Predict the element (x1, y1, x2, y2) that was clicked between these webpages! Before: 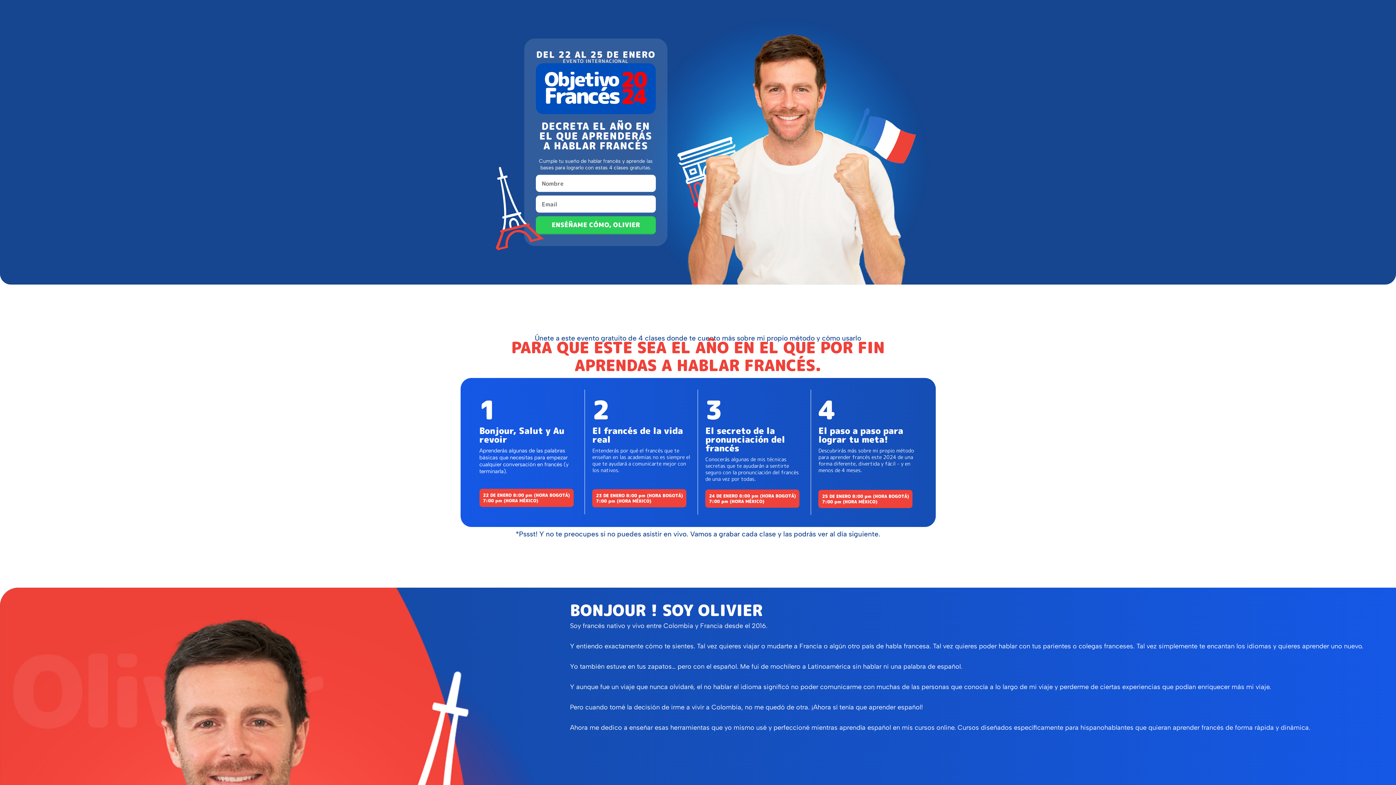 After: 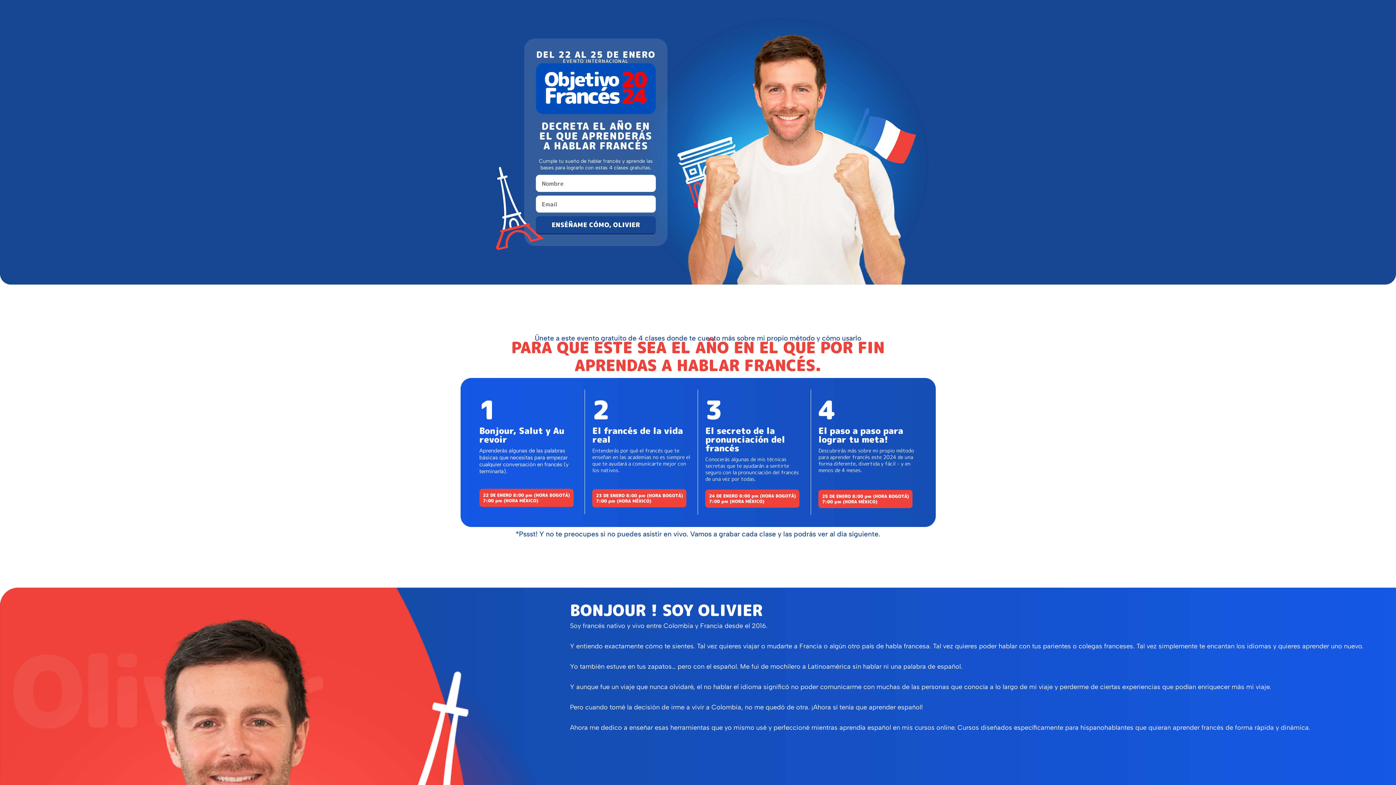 Action: bbox: (536, 216, 655, 234) label: ENSÉÑAME CÓMO, OLIVIER